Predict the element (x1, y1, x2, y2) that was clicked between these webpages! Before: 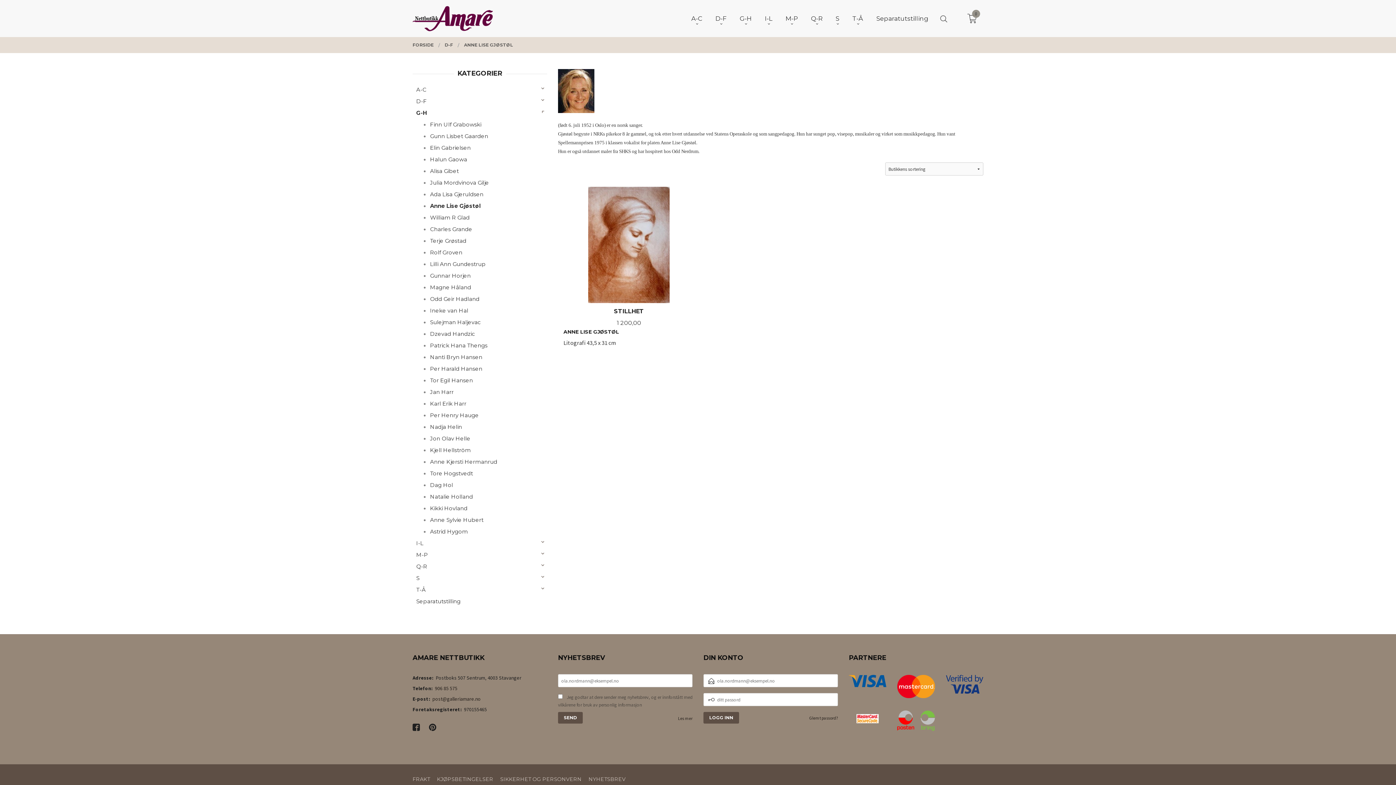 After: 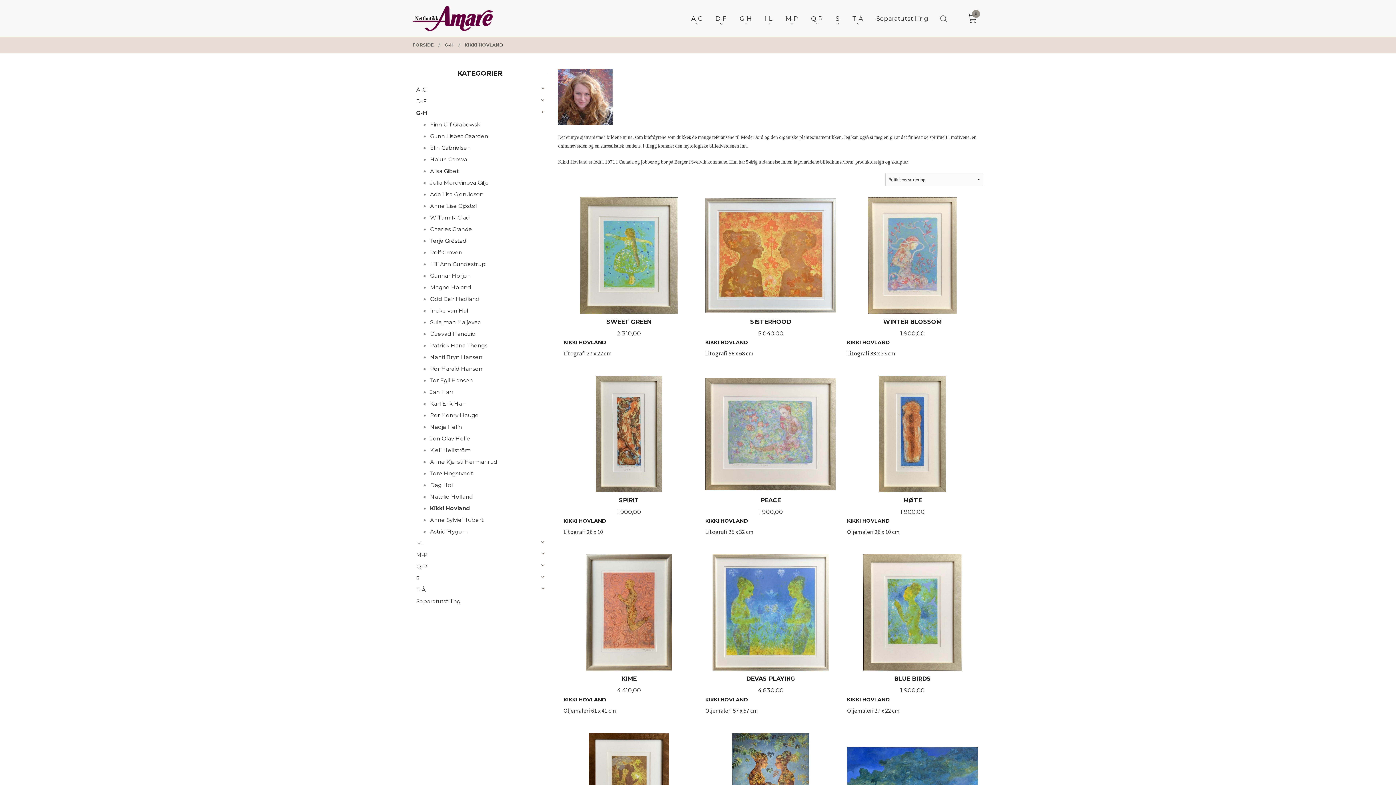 Action: bbox: (418, 502, 547, 514) label: Kikki Hovland